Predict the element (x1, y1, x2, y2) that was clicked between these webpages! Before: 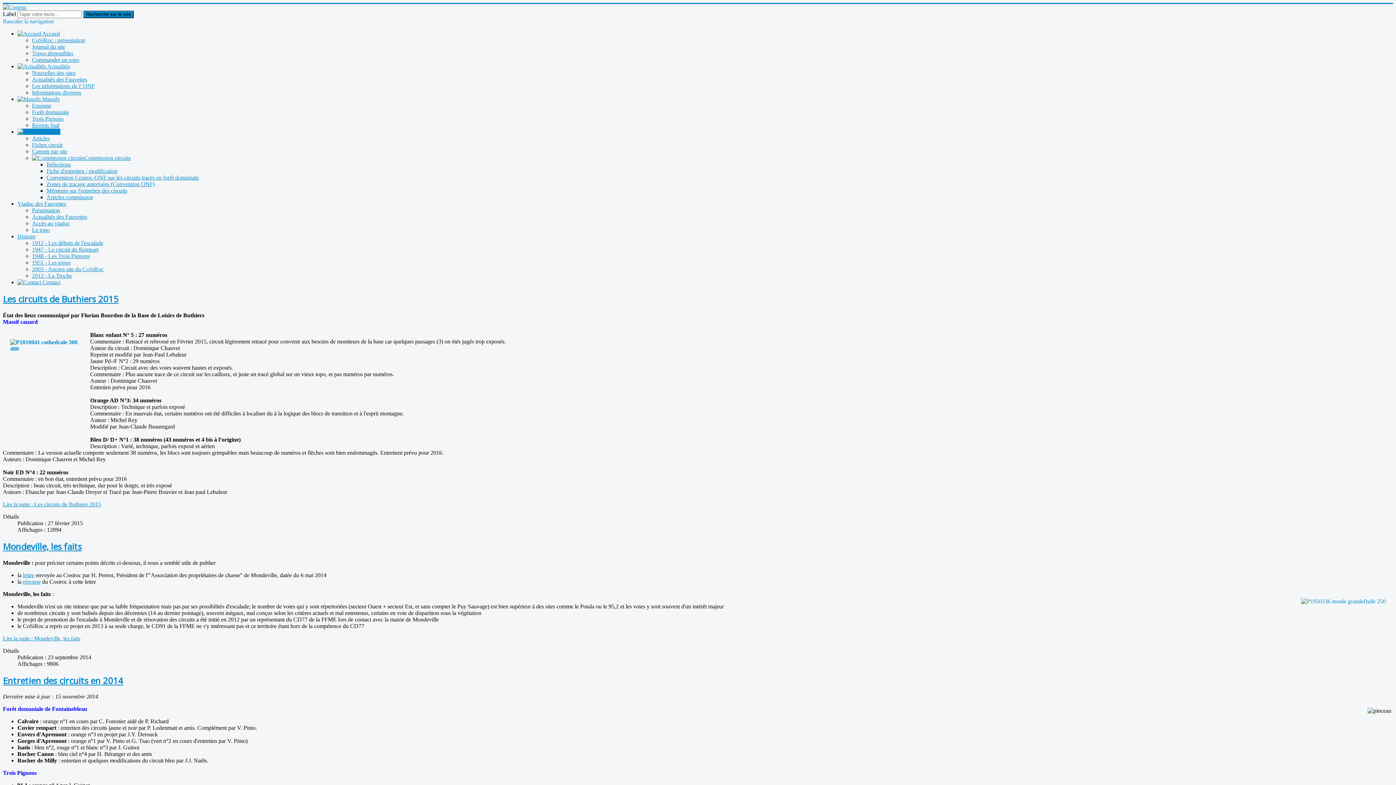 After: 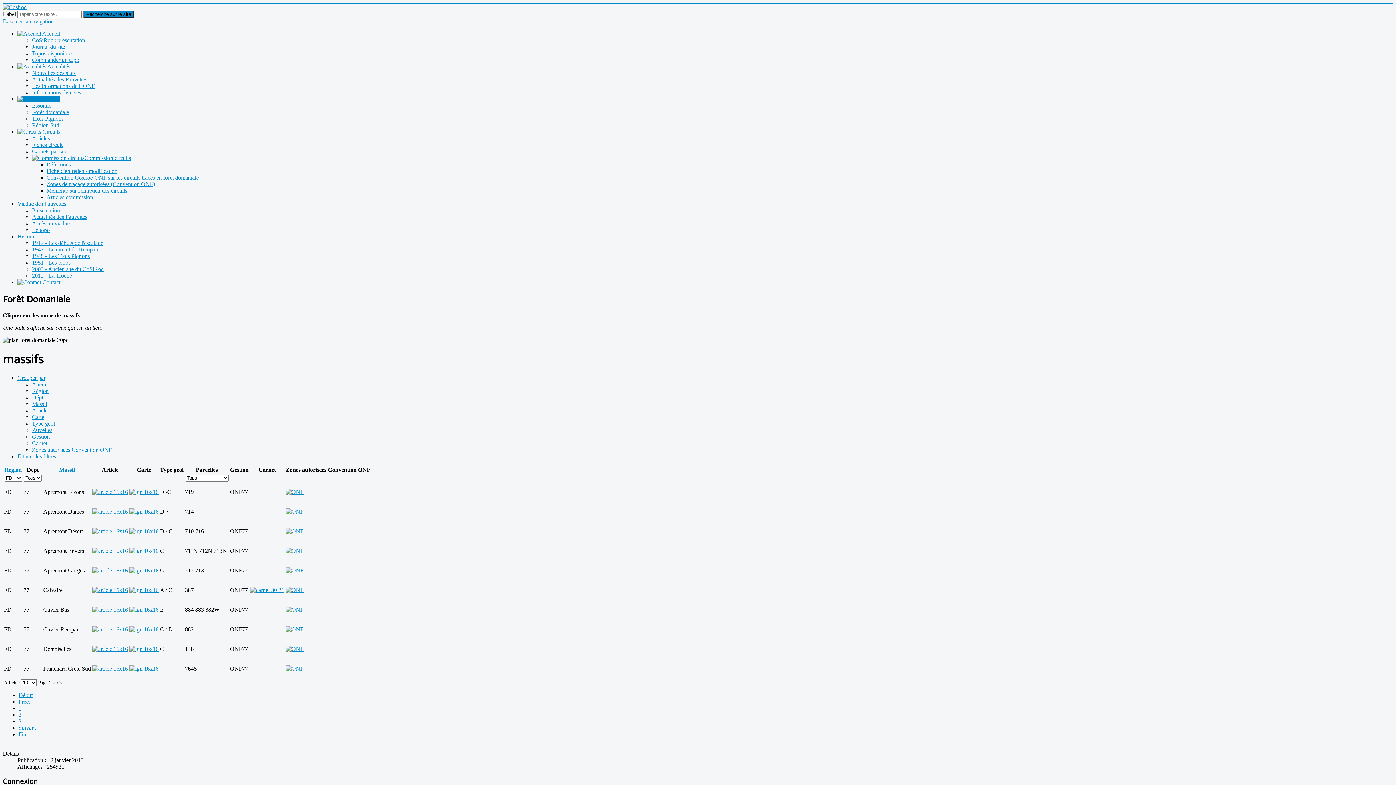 Action: bbox: (32, 109, 69, 115) label: Forêt domaniale